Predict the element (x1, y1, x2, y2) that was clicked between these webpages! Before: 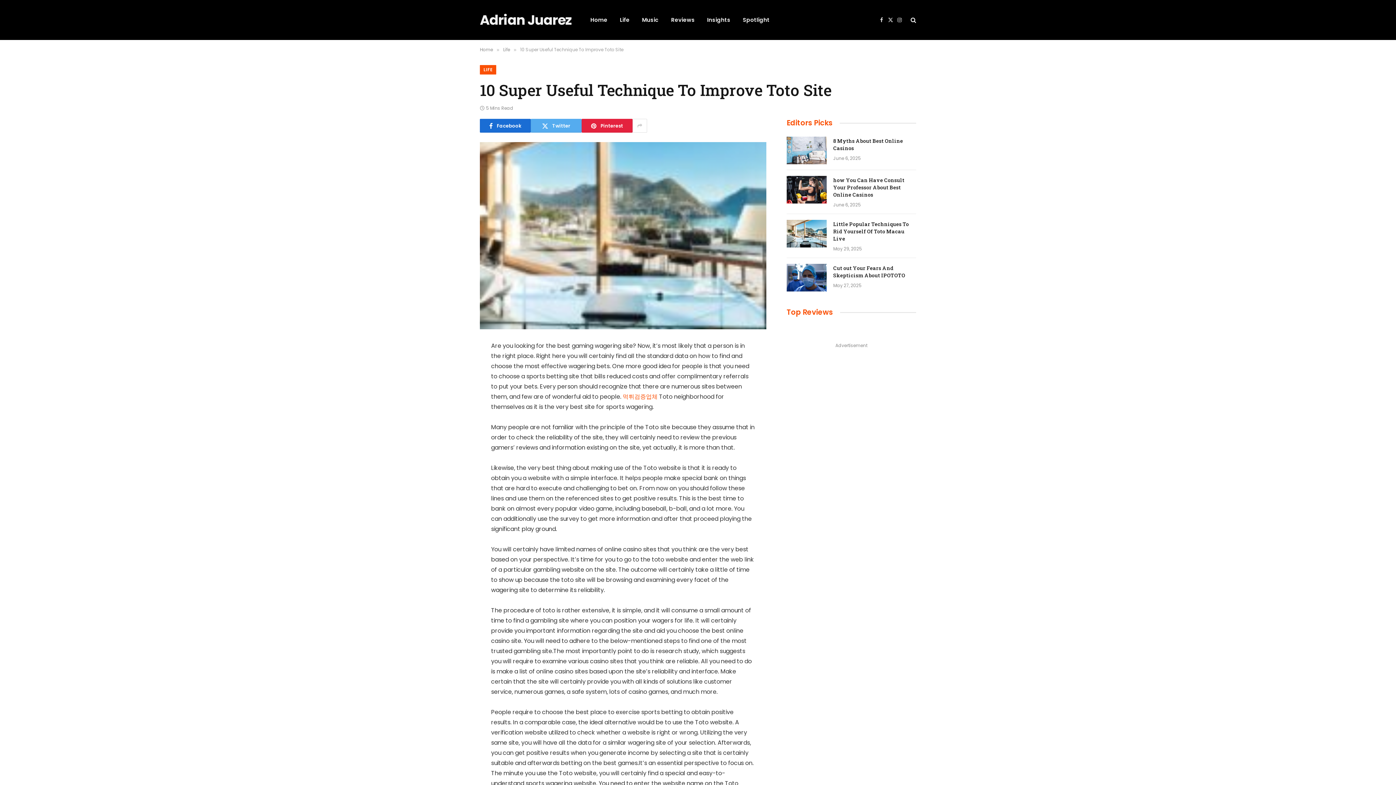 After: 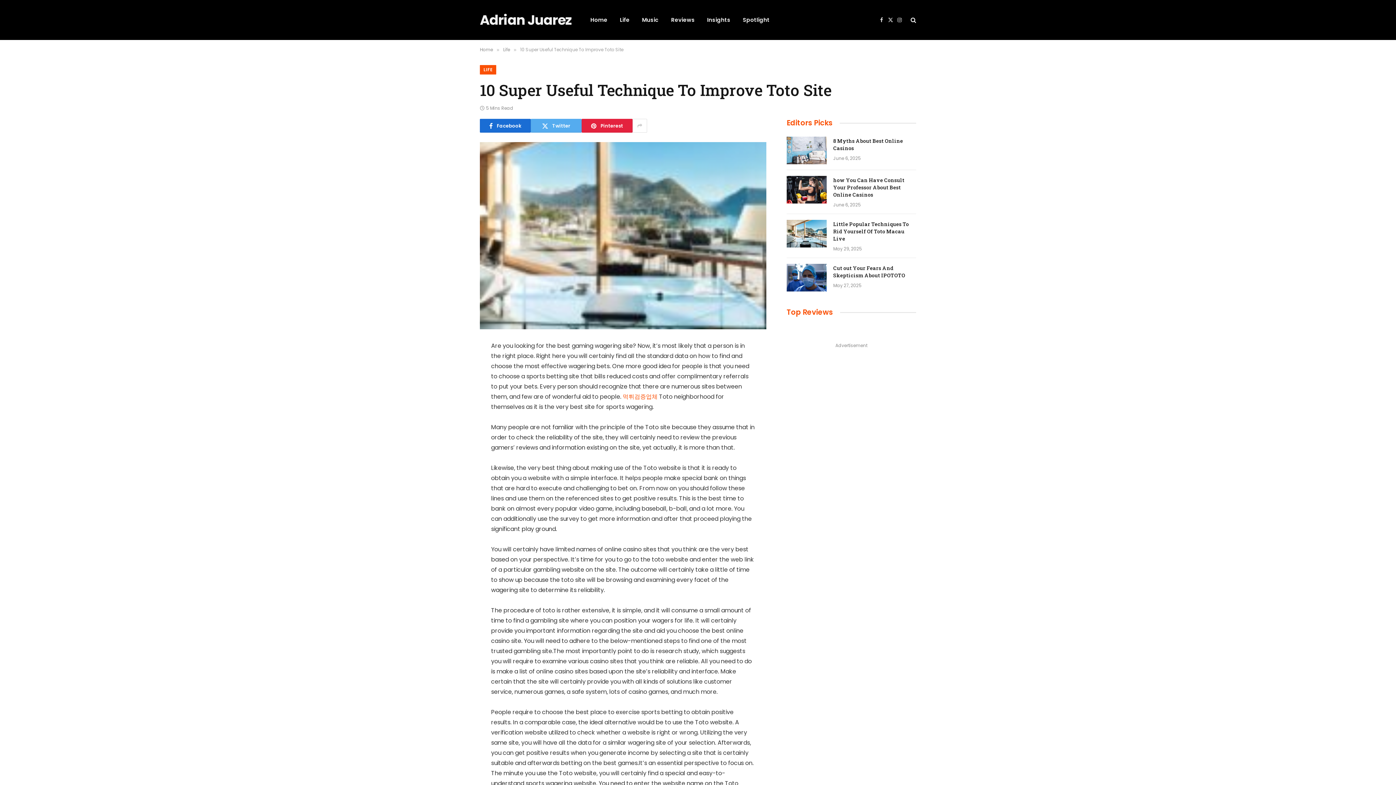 Action: bbox: (447, 432, 461, 446)